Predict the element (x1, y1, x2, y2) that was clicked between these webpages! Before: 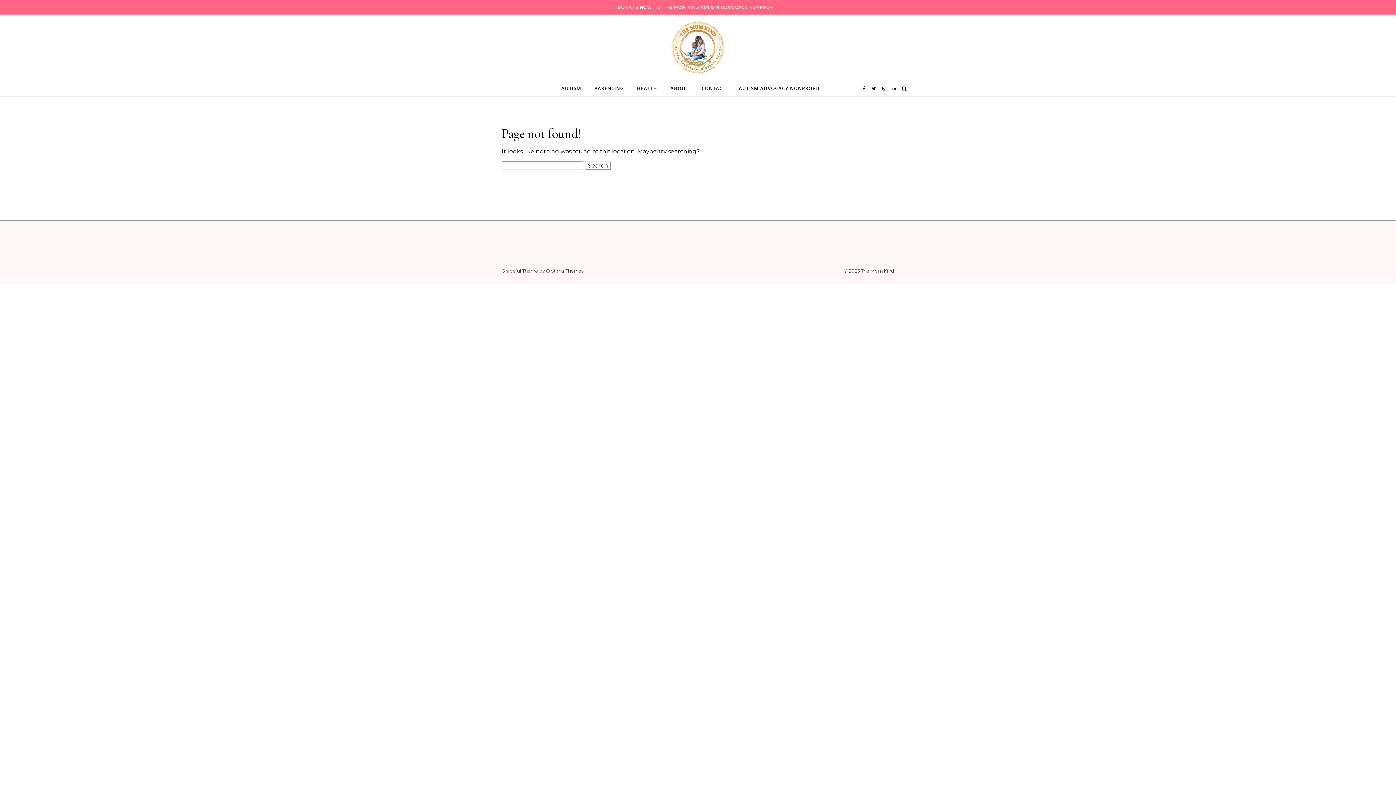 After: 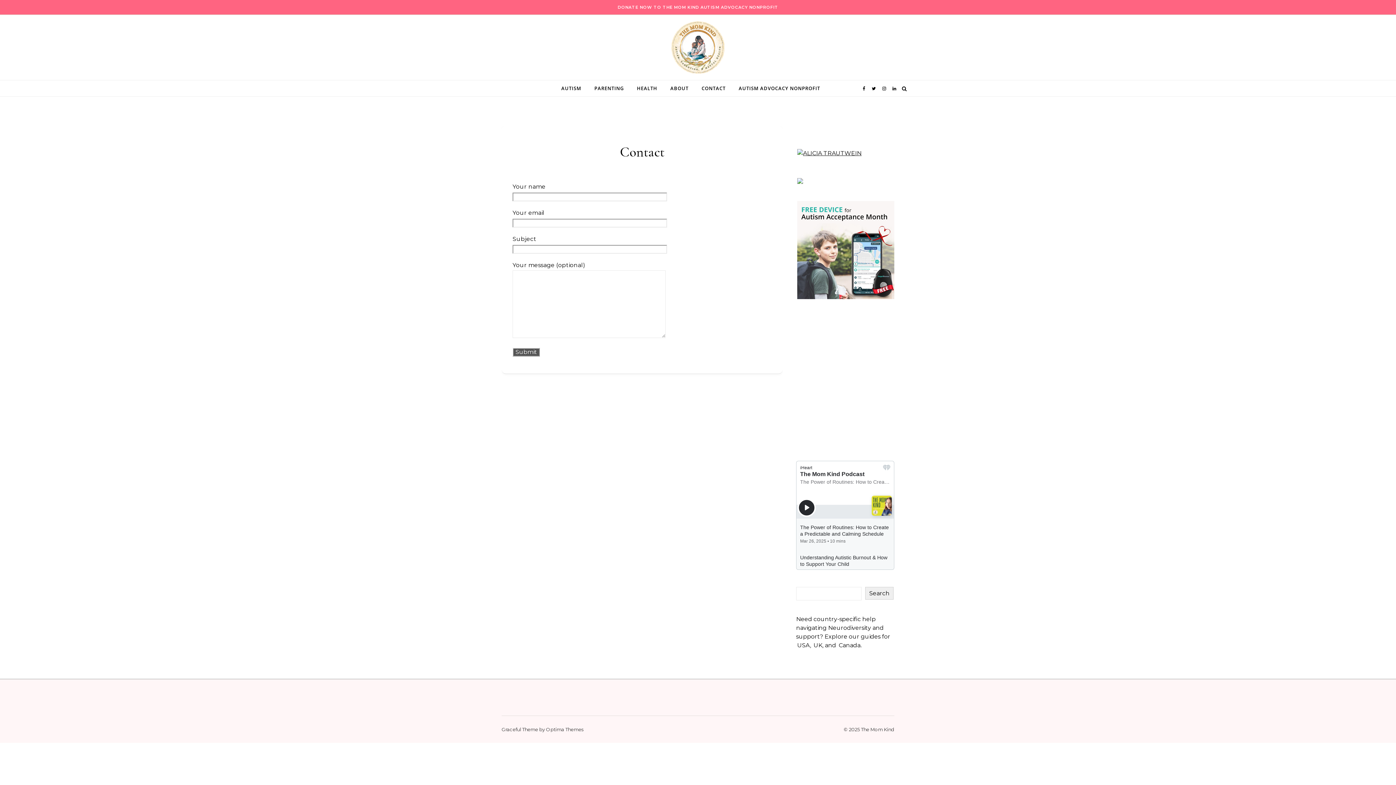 Action: bbox: (696, 80, 731, 96) label: CONTACT